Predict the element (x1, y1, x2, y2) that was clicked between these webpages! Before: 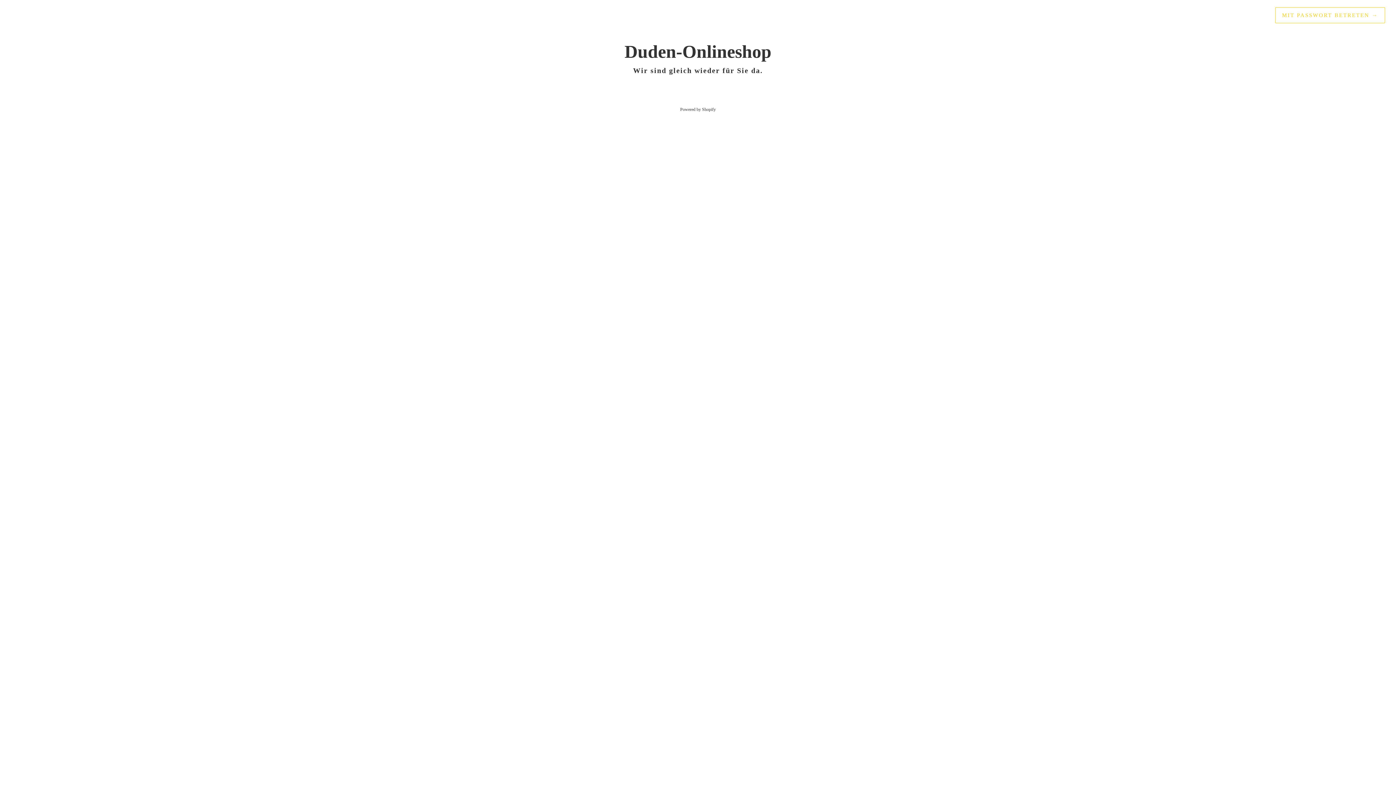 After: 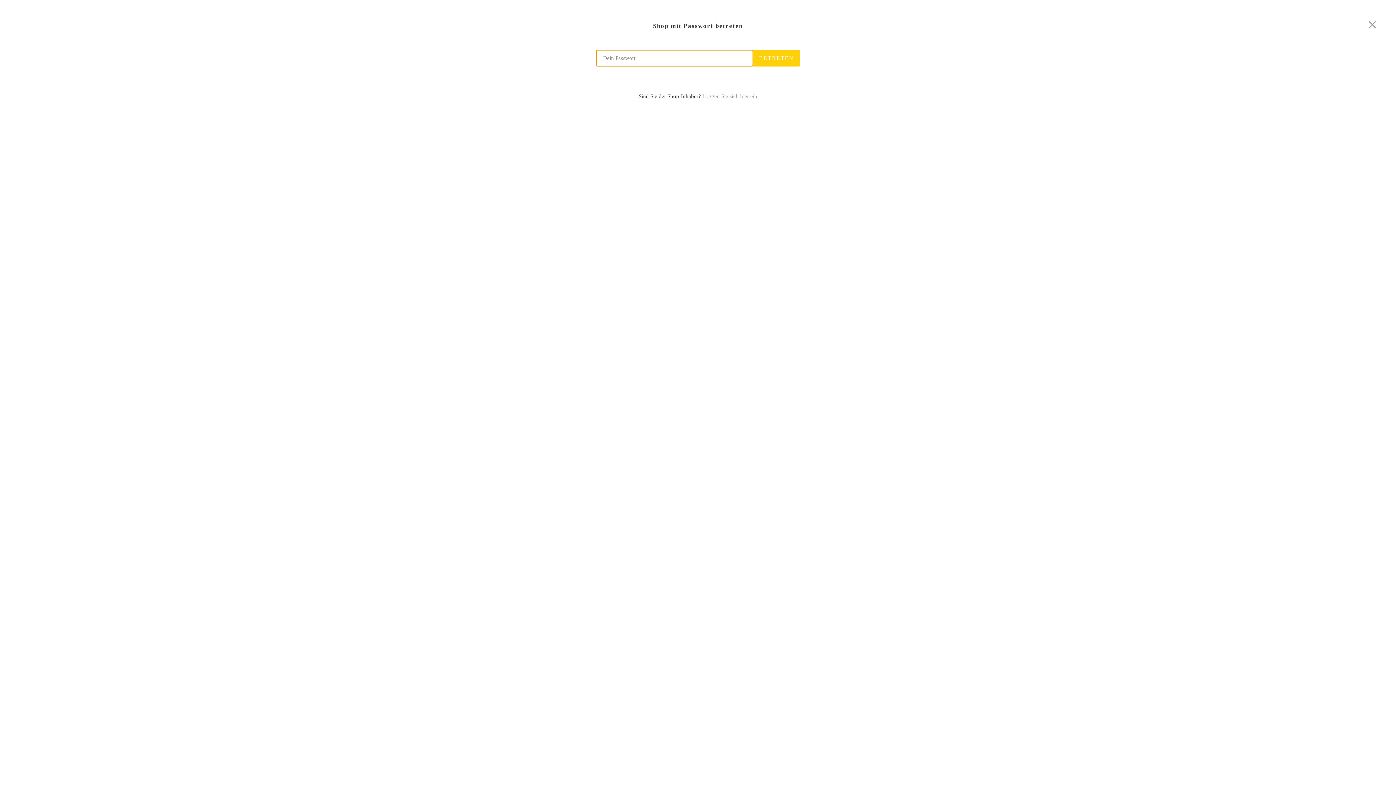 Action: bbox: (1275, 7, 1385, 23) label: MIT PASSWORT BETRETEN →